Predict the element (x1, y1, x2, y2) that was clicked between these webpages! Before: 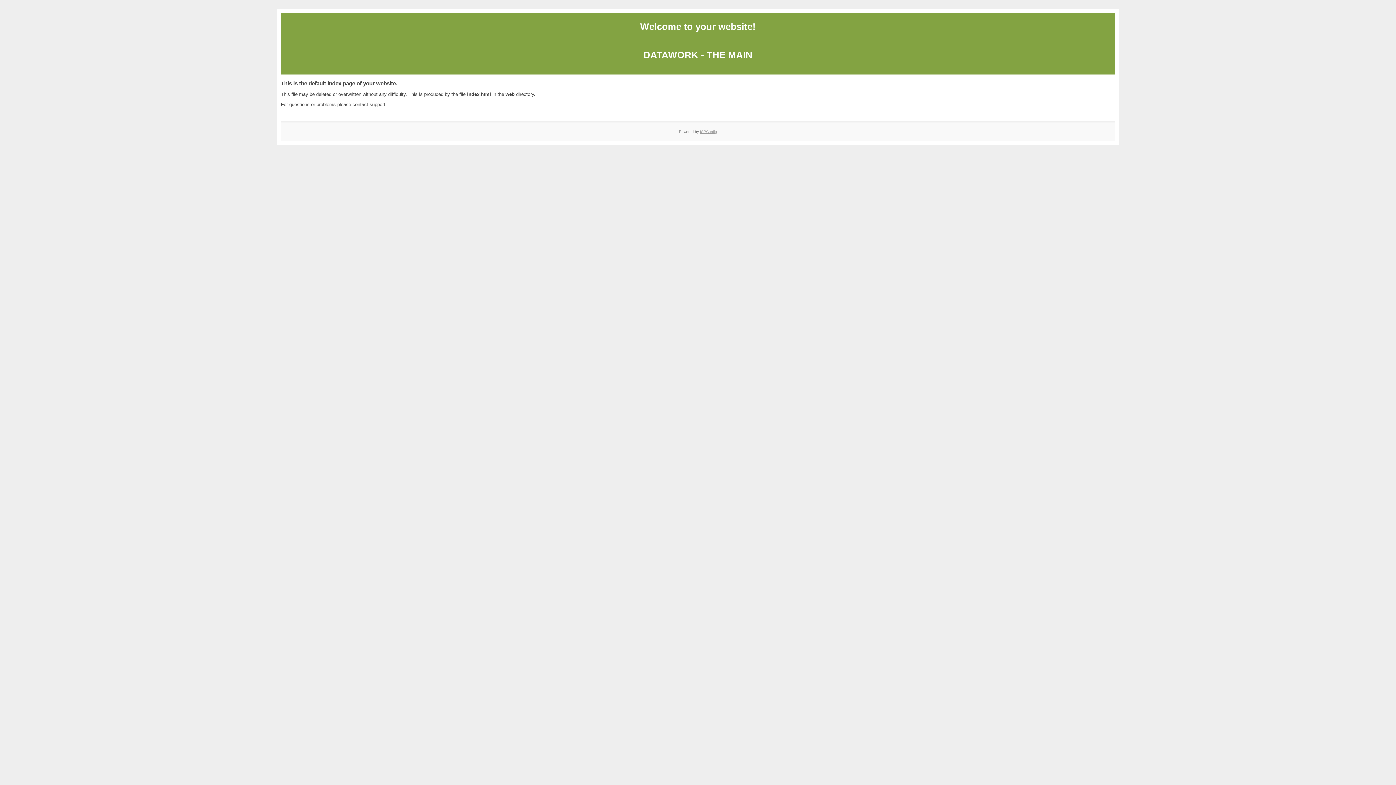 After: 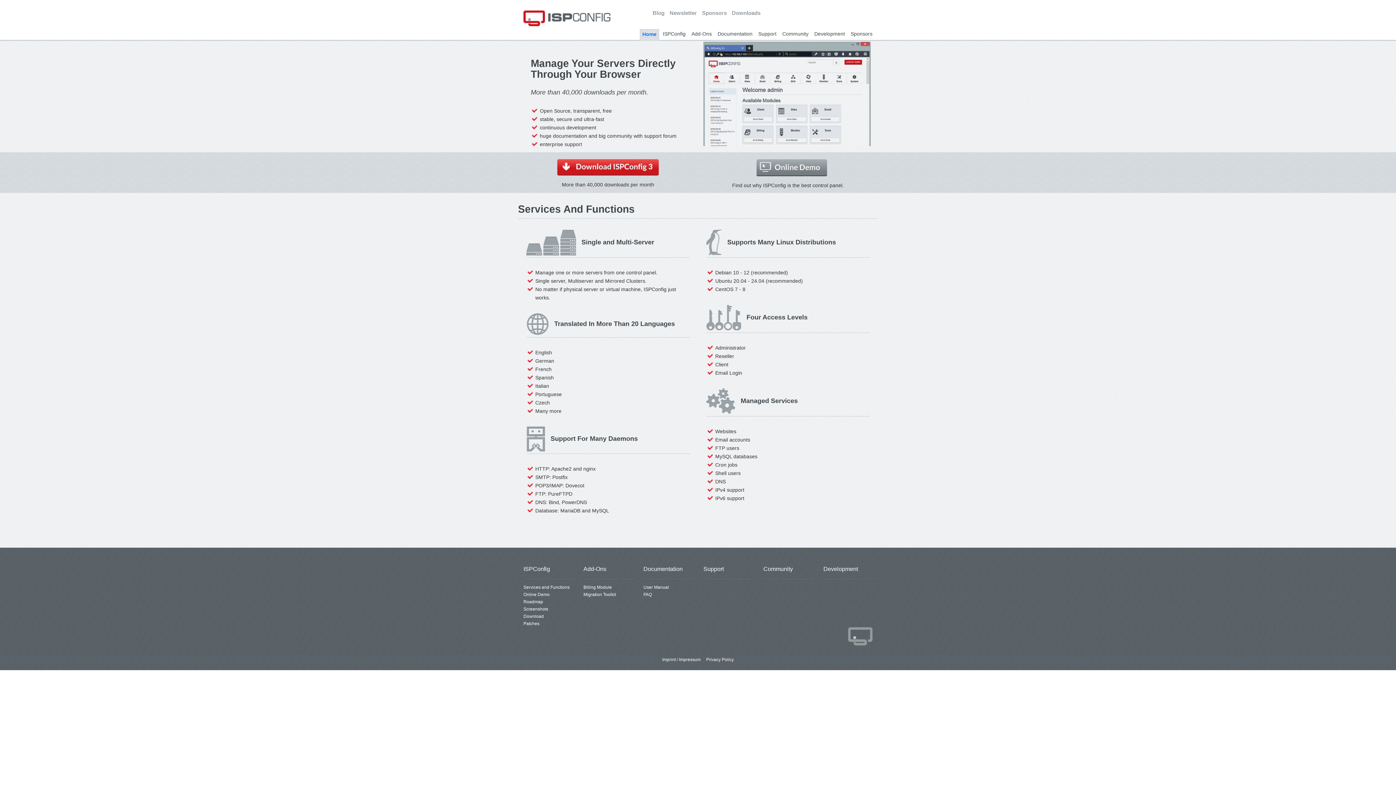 Action: bbox: (700, 129, 717, 133) label: ISPConfig